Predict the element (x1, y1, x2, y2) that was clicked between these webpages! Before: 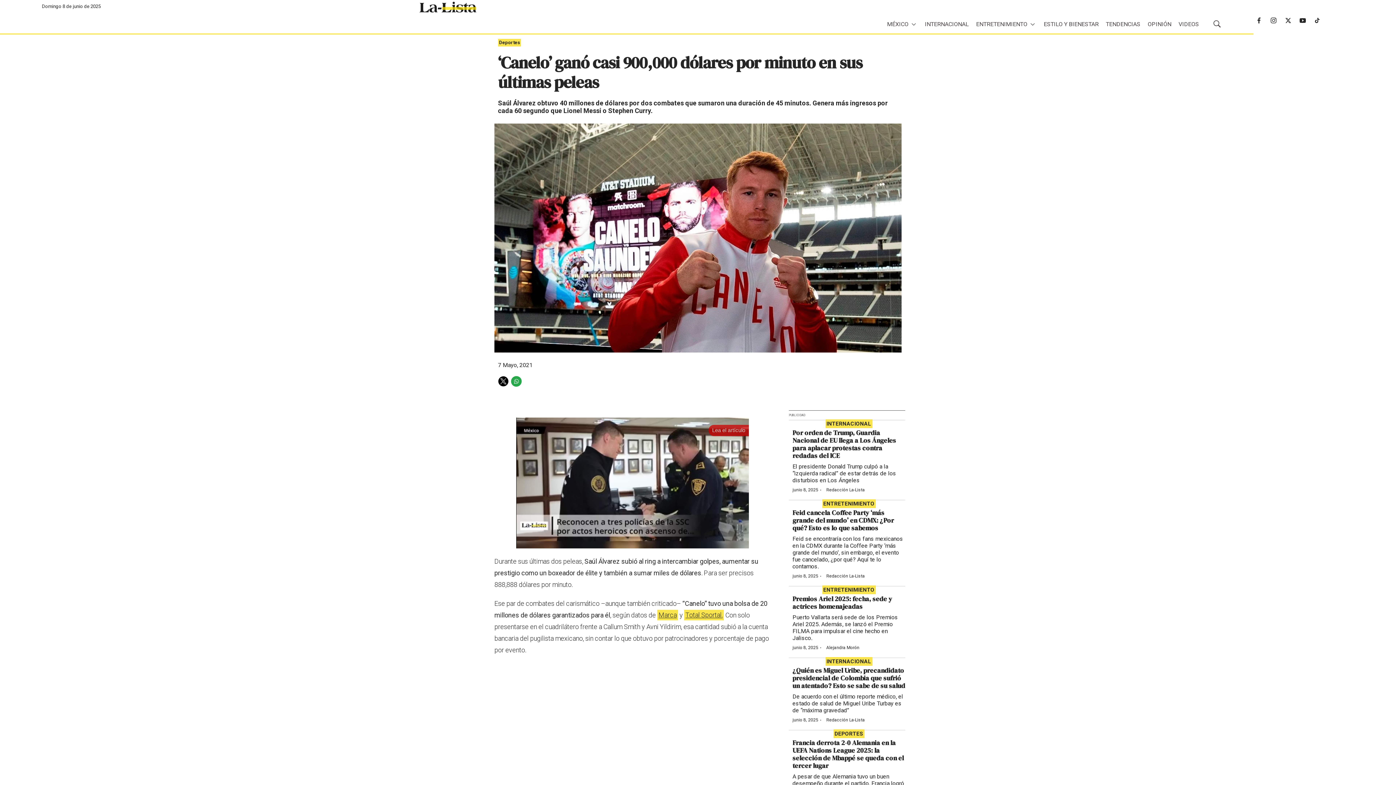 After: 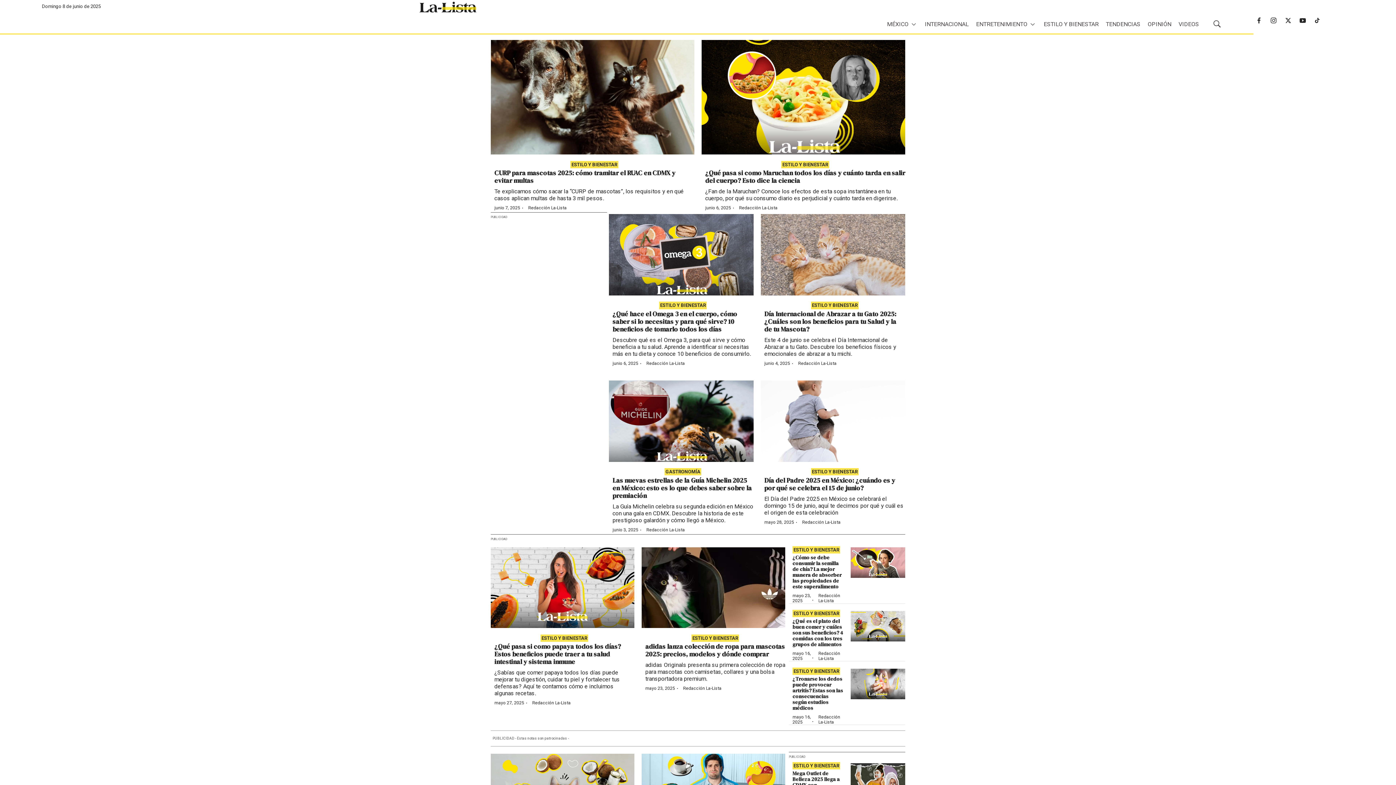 Action: bbox: (1044, 16, 1098, 32) label: ESTILO Y BIENESTAR